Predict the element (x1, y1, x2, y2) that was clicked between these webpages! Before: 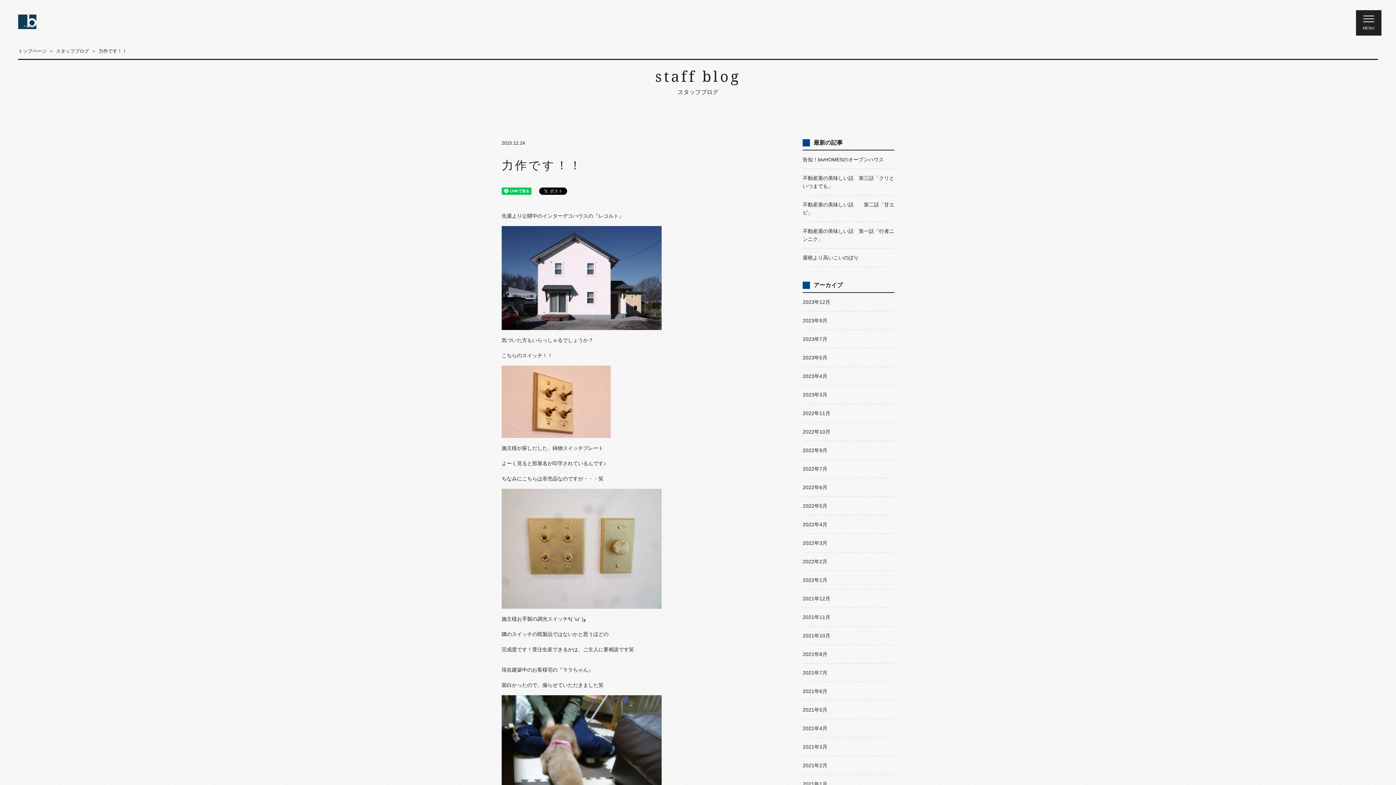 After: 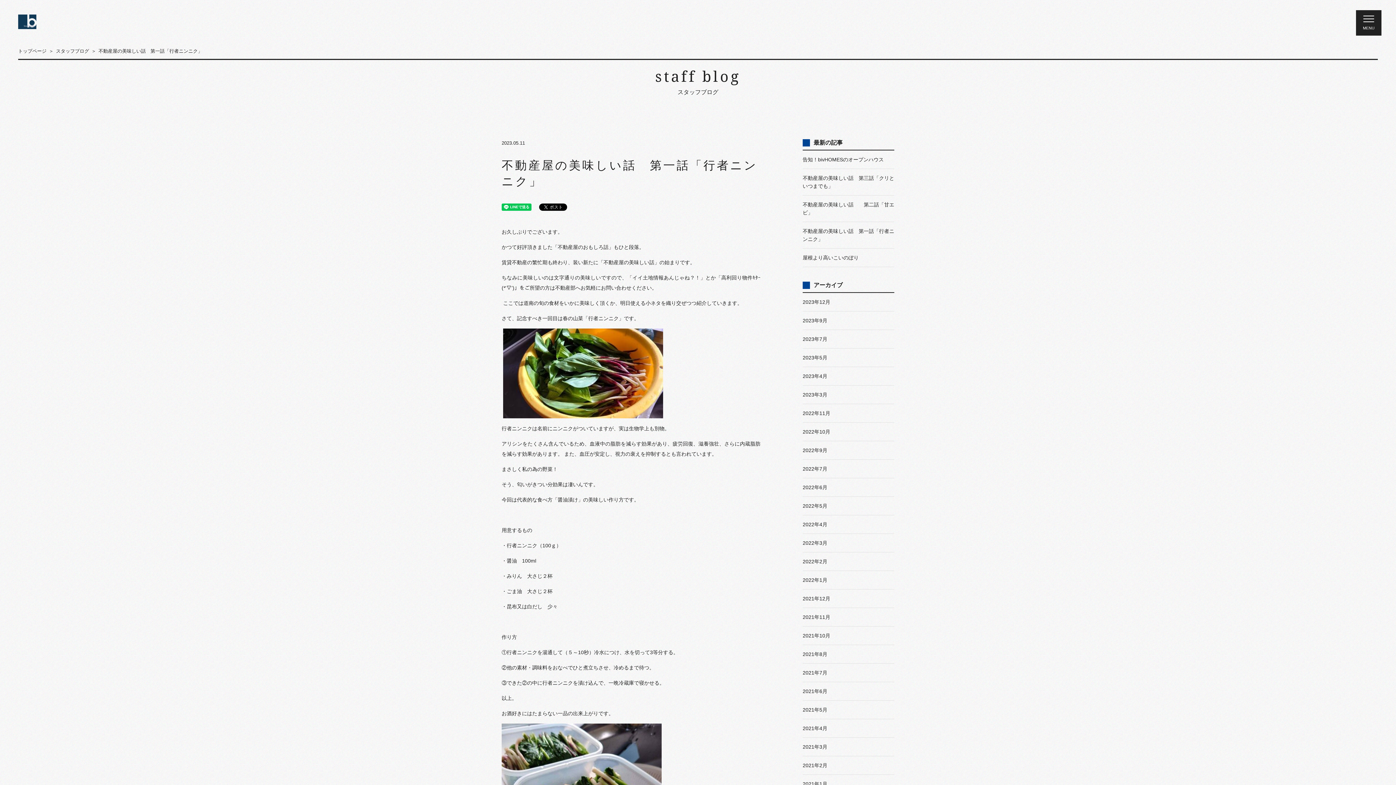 Action: bbox: (802, 222, 894, 248) label: 不動産屋の美味しい話　第一話「行者ニンニク」